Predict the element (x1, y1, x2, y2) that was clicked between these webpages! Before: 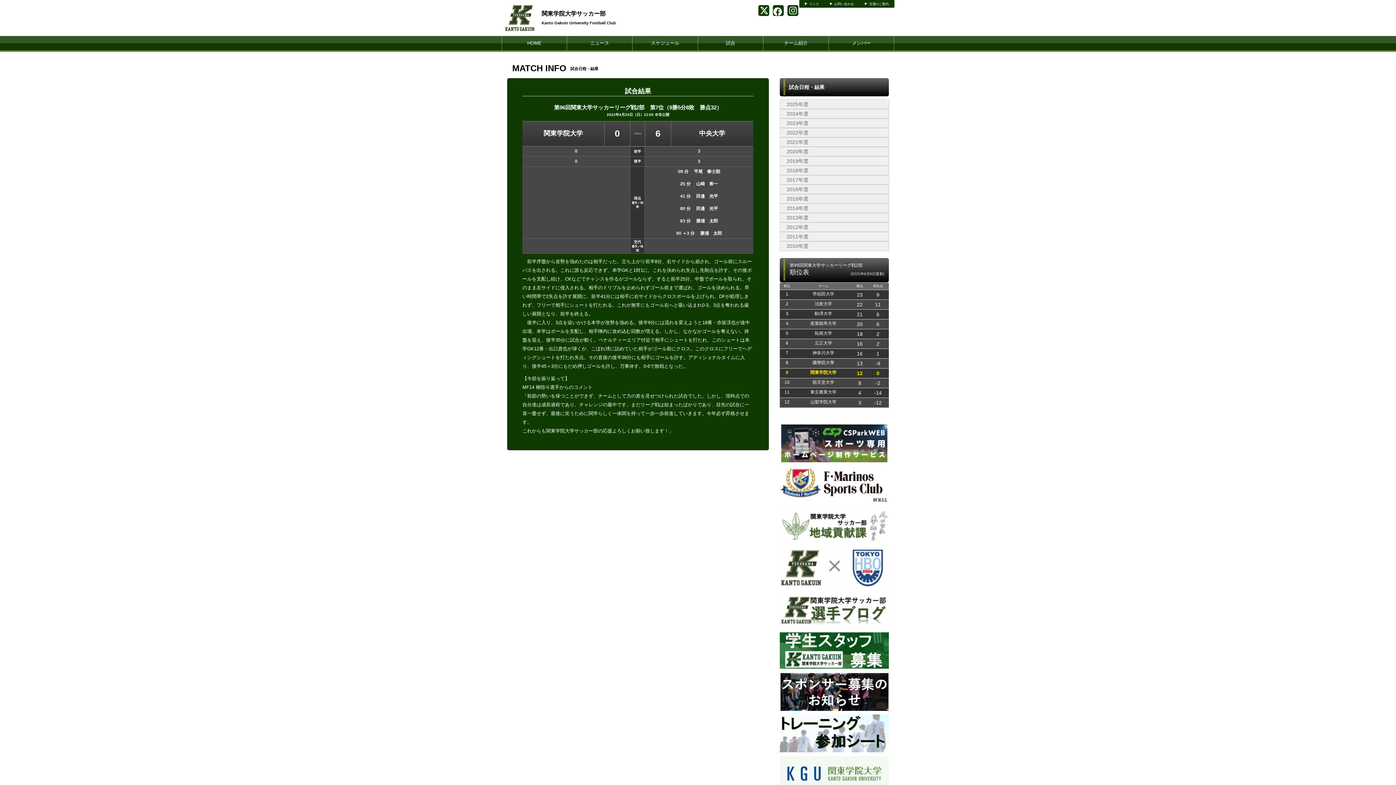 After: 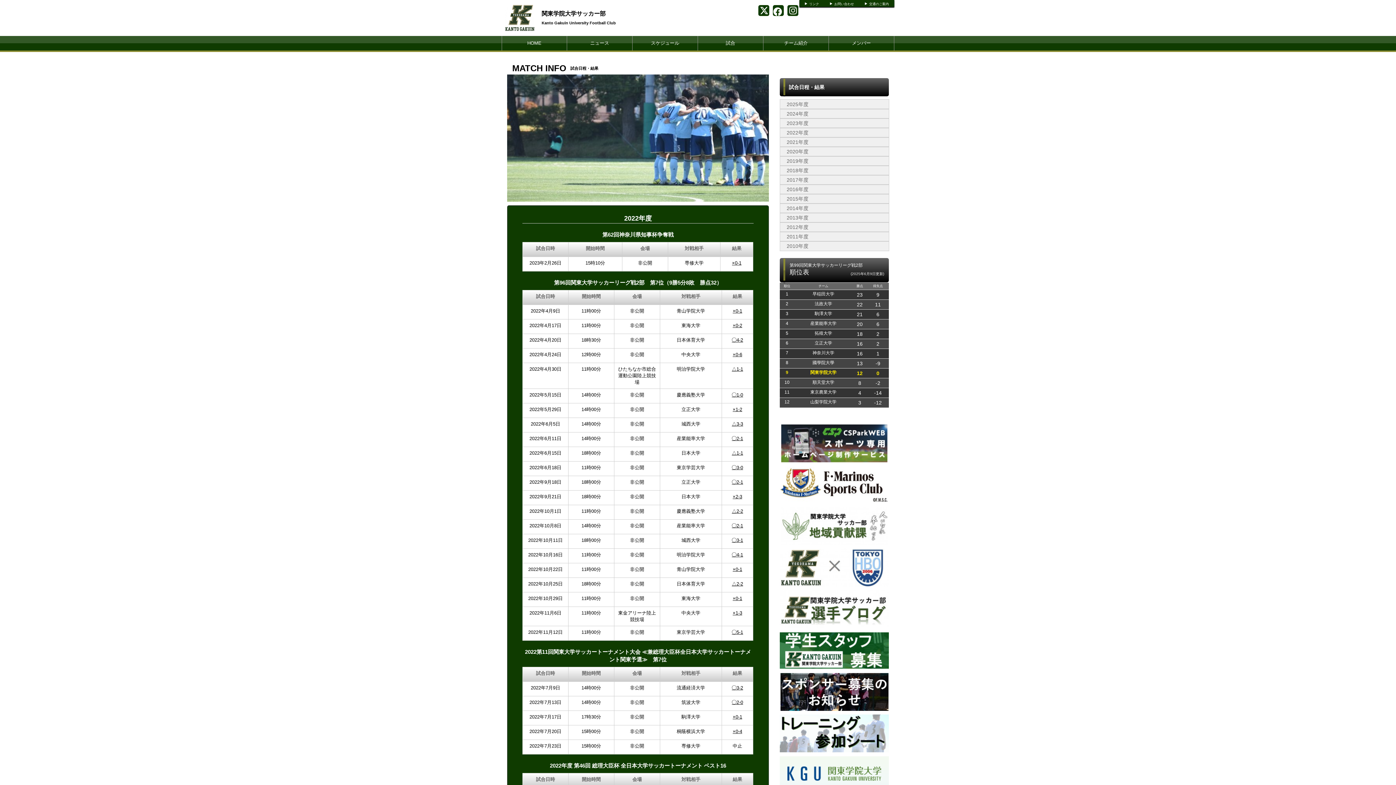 Action: label: 2022年度 bbox: (786, 129, 808, 135)